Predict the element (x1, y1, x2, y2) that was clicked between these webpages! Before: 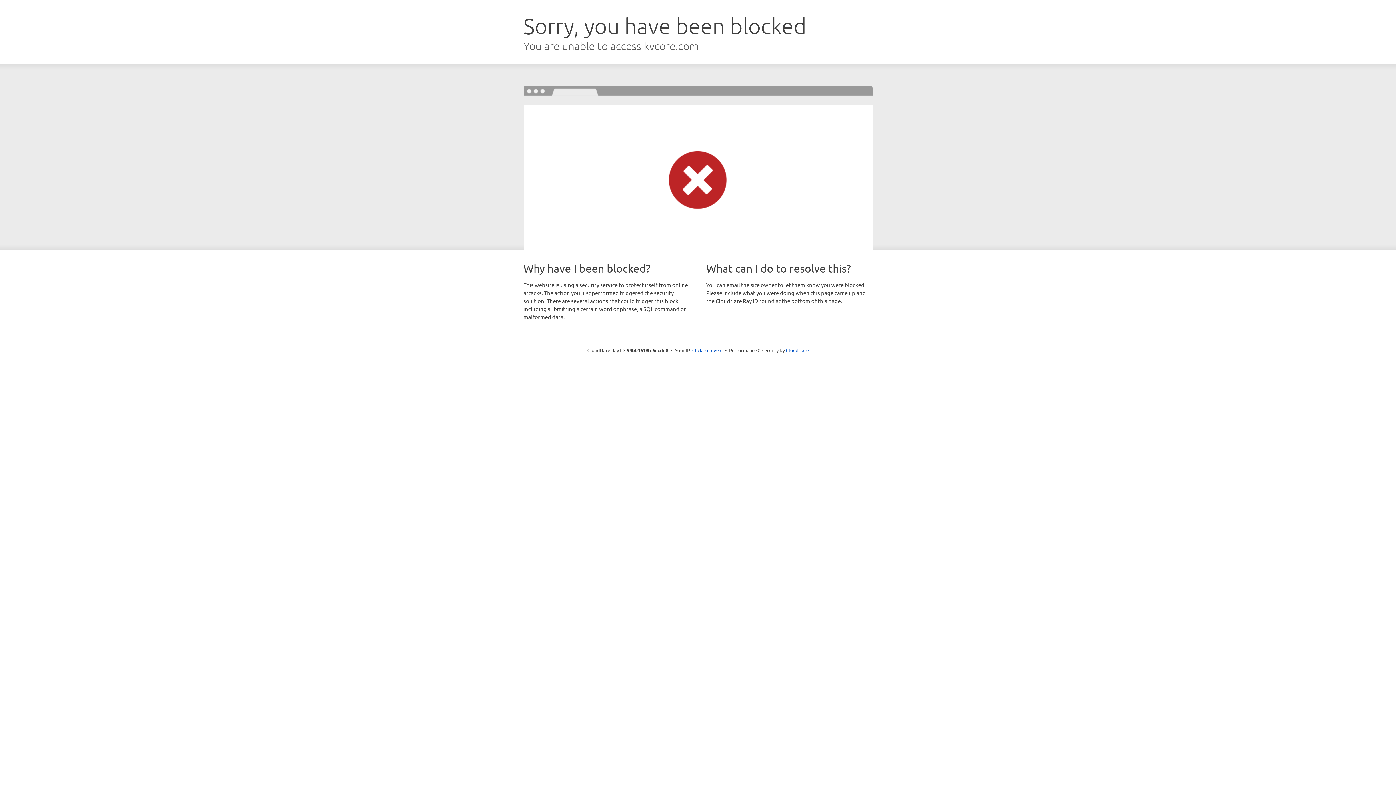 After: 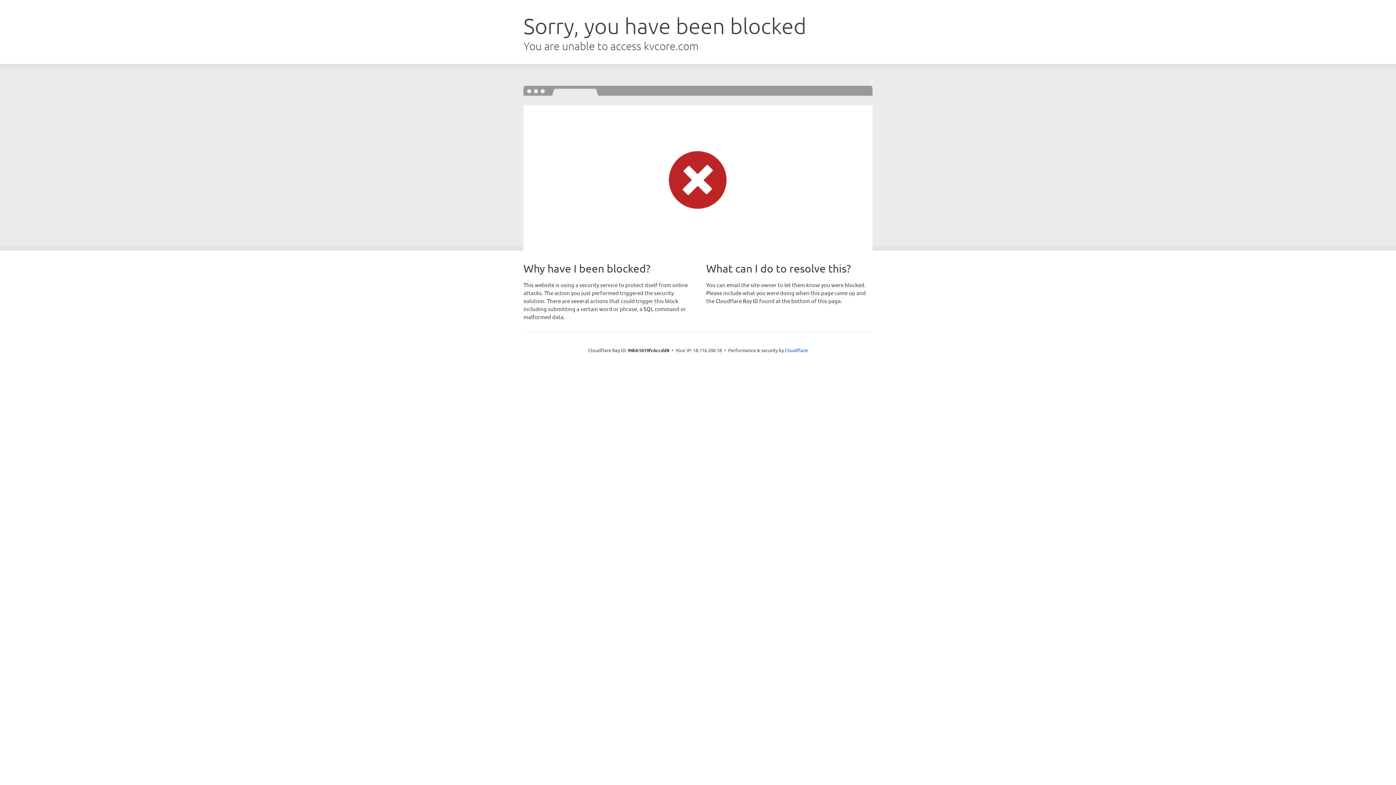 Action: label: Click to reveal bbox: (692, 346, 722, 353)